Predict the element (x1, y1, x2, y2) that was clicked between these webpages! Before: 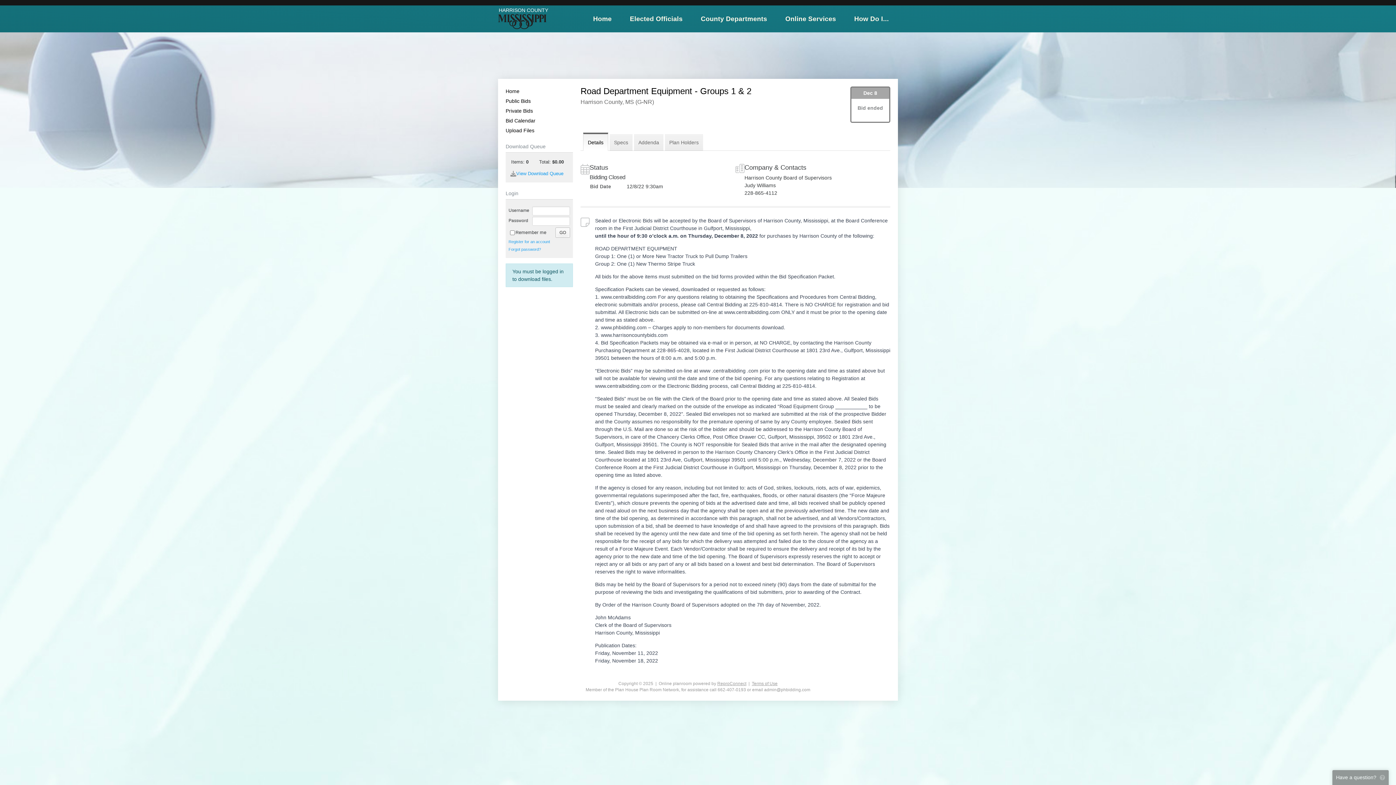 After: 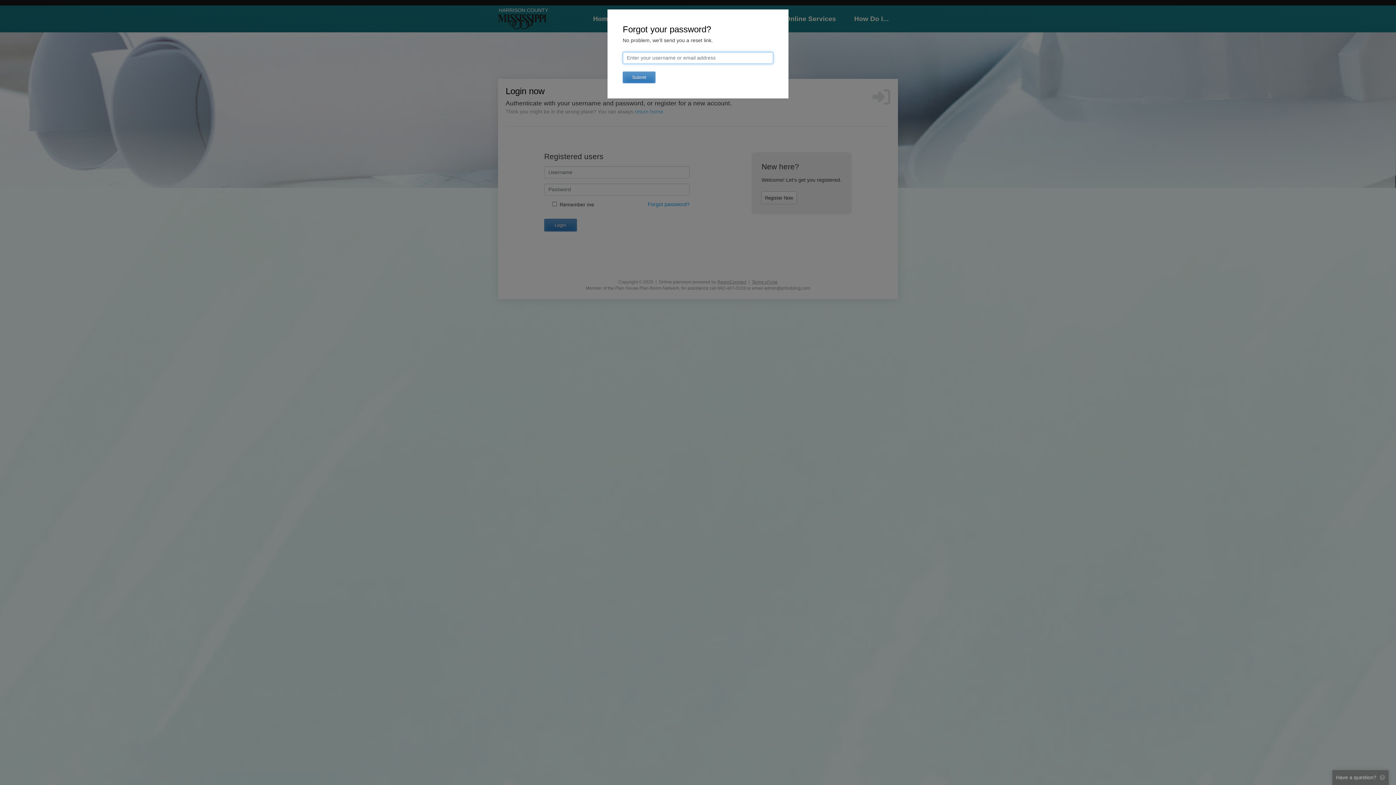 Action: bbox: (508, 247, 541, 251) label: Forgot password?